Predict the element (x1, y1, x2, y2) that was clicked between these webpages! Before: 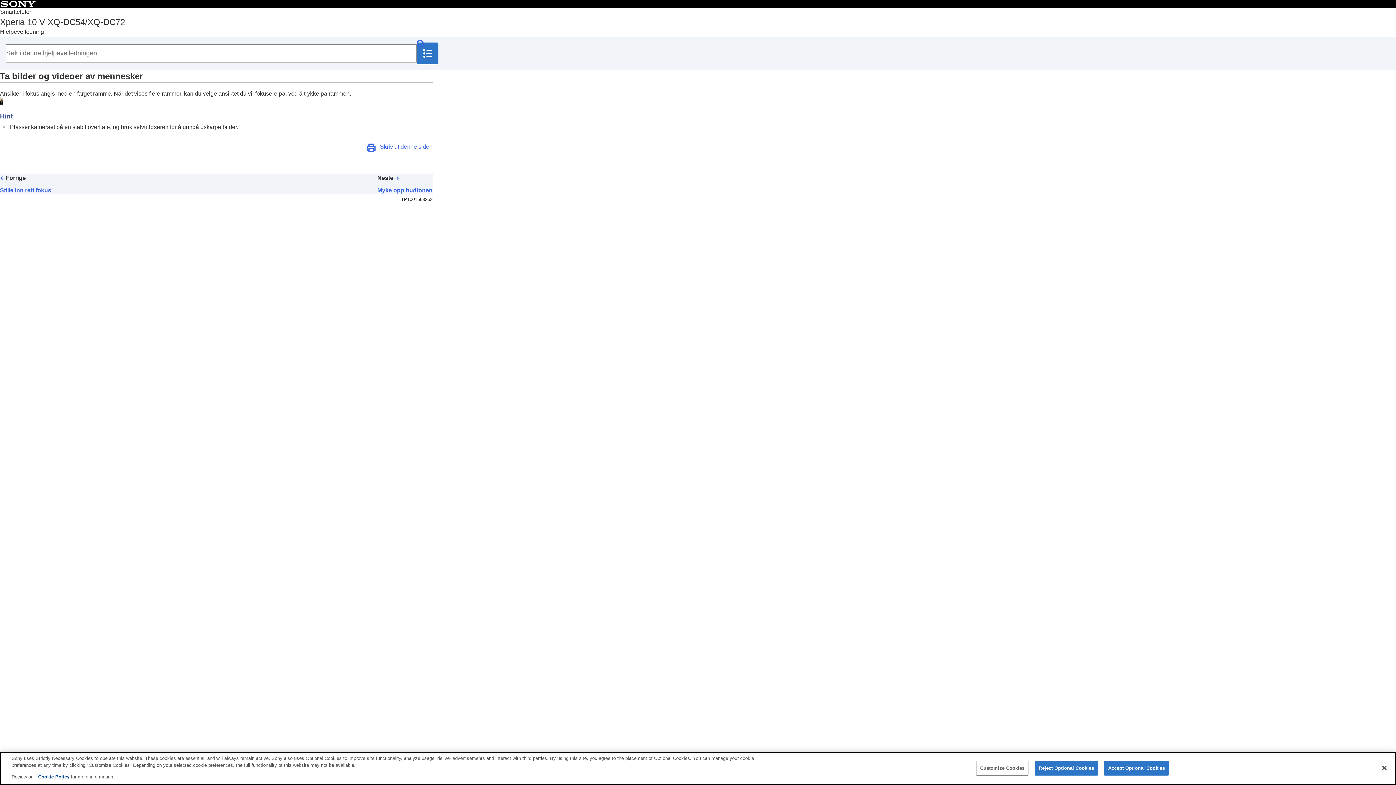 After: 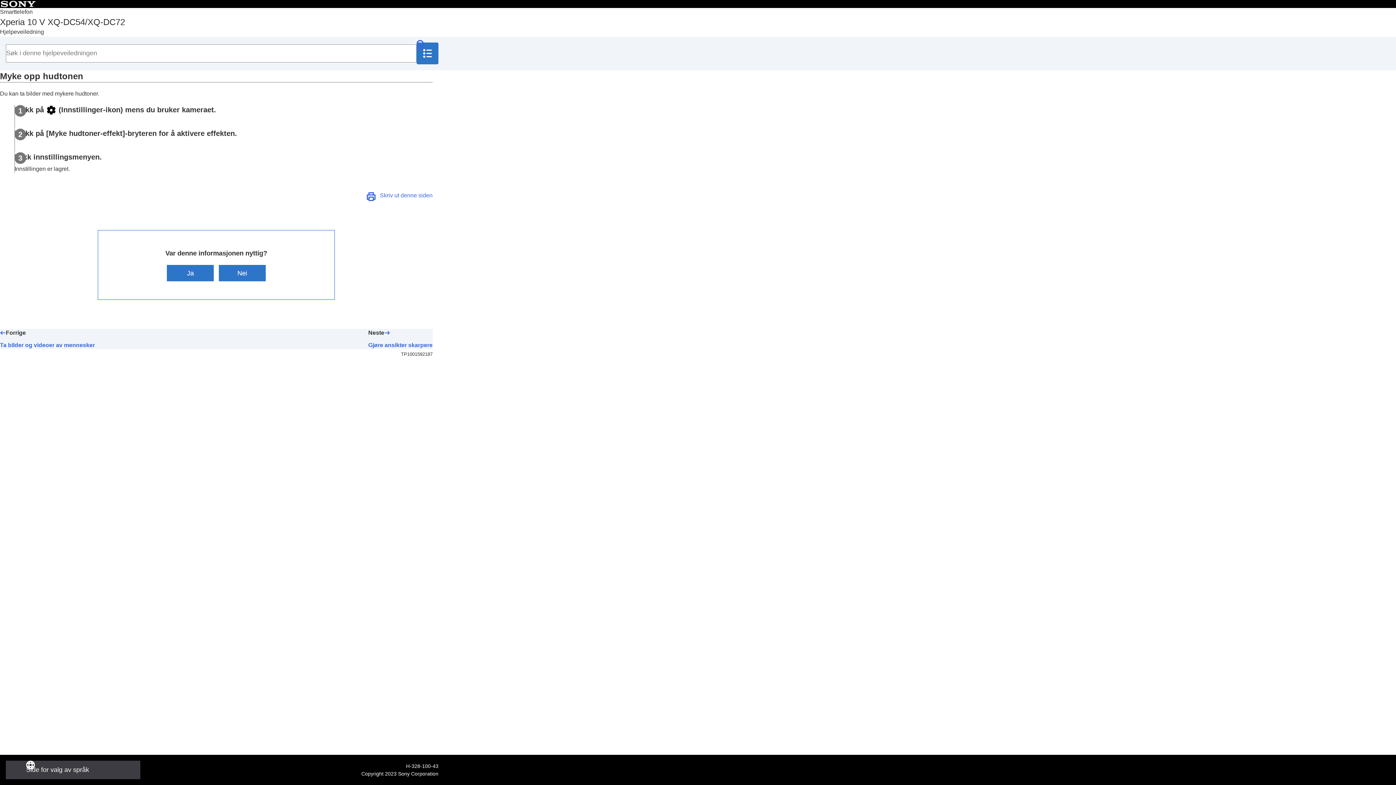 Action: label: Neste
Myke opp hudtonen bbox: (377, 174, 432, 194)